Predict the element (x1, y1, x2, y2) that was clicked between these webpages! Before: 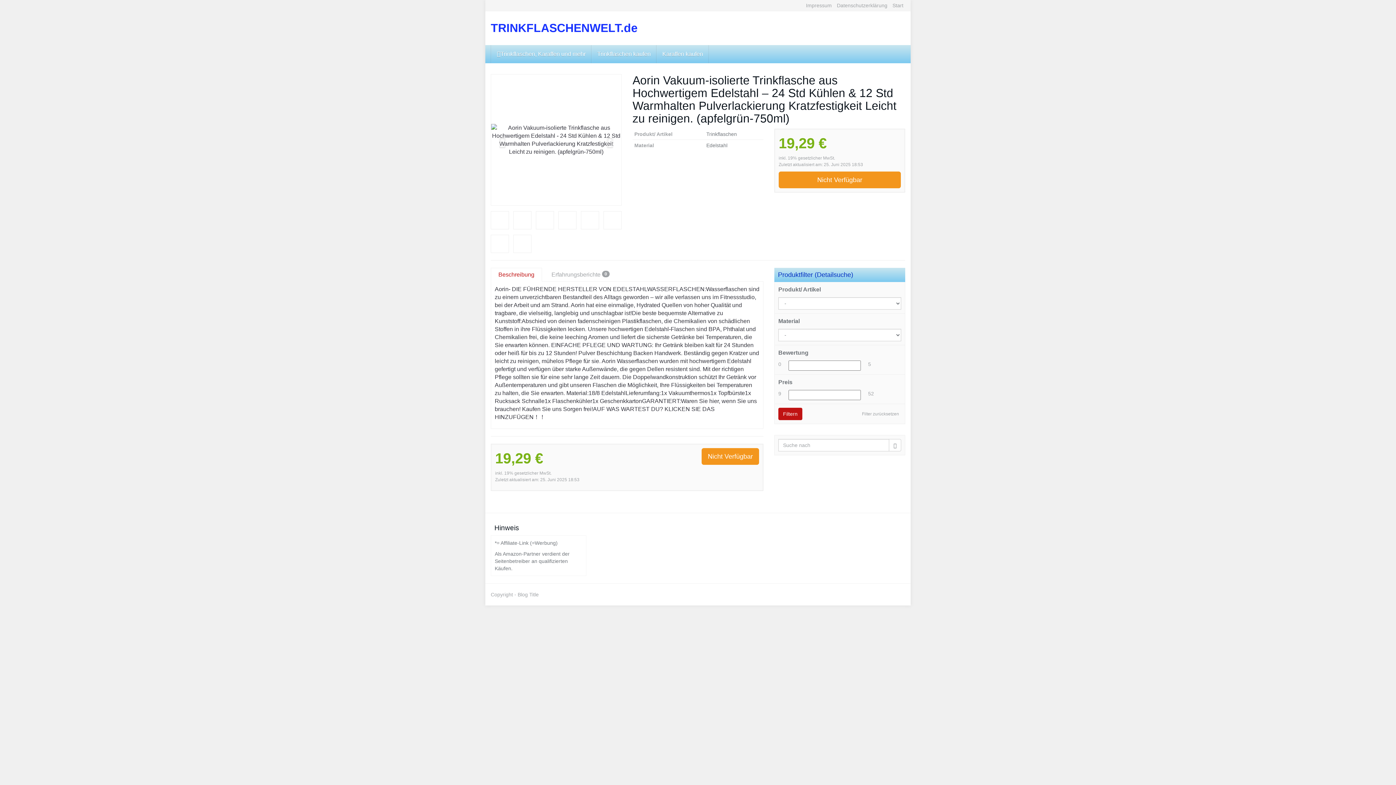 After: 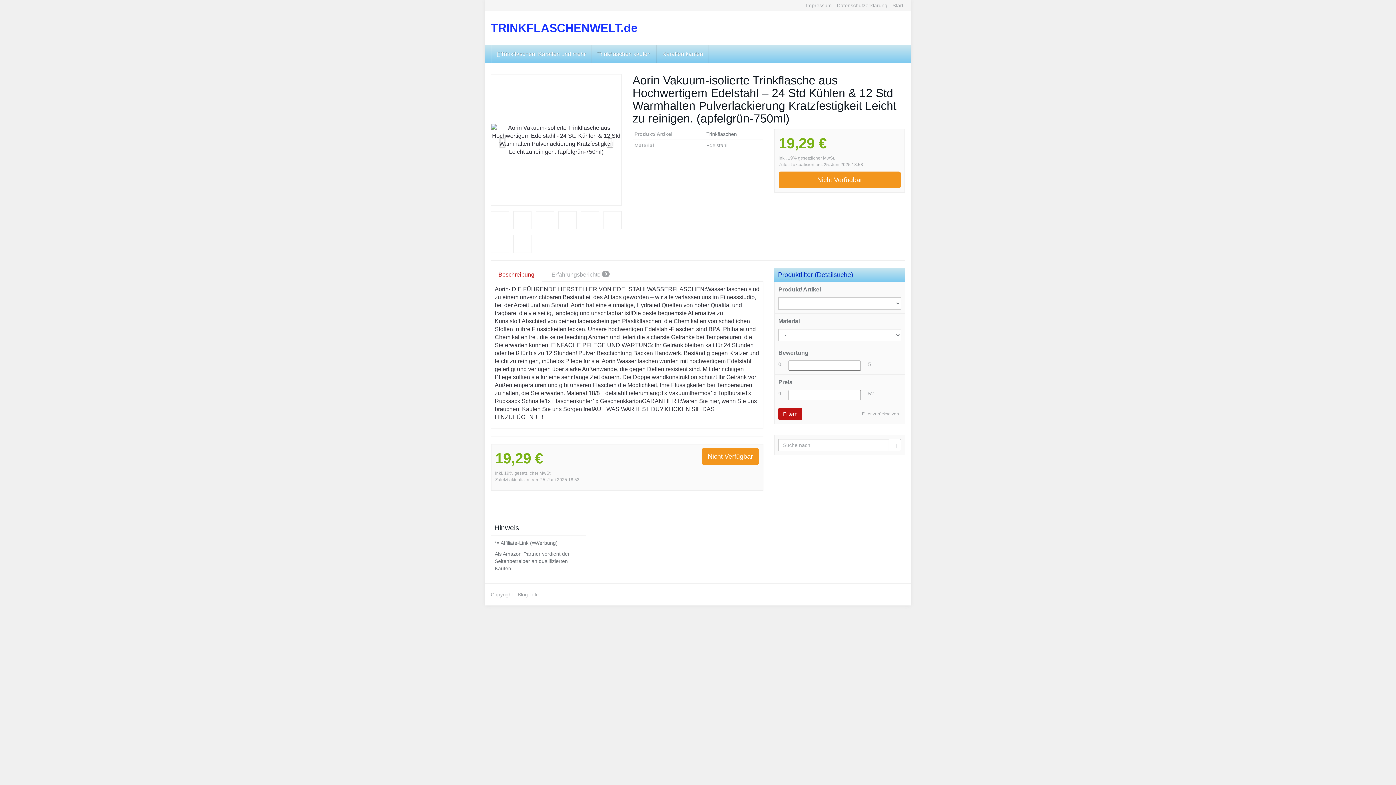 Action: bbox: (602, 74, 621, 205)